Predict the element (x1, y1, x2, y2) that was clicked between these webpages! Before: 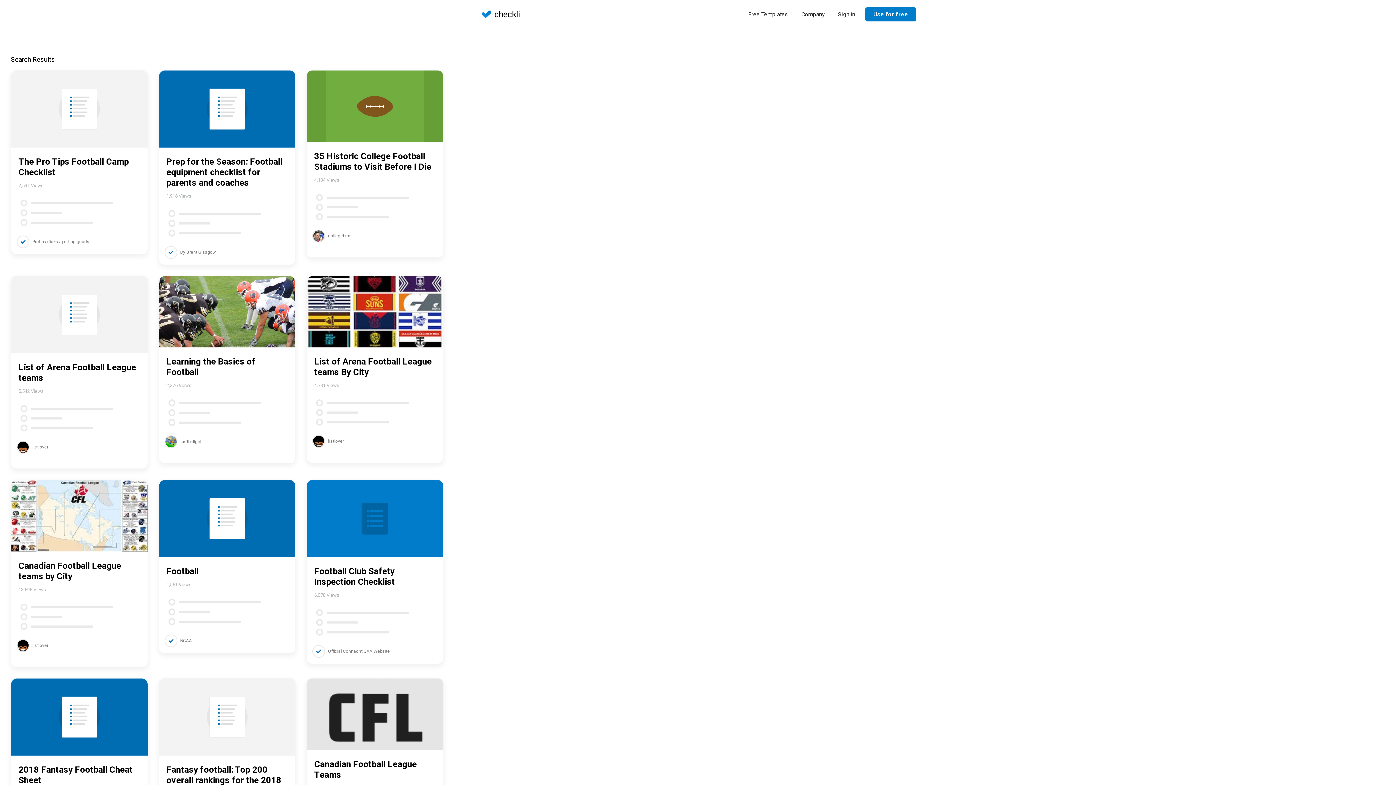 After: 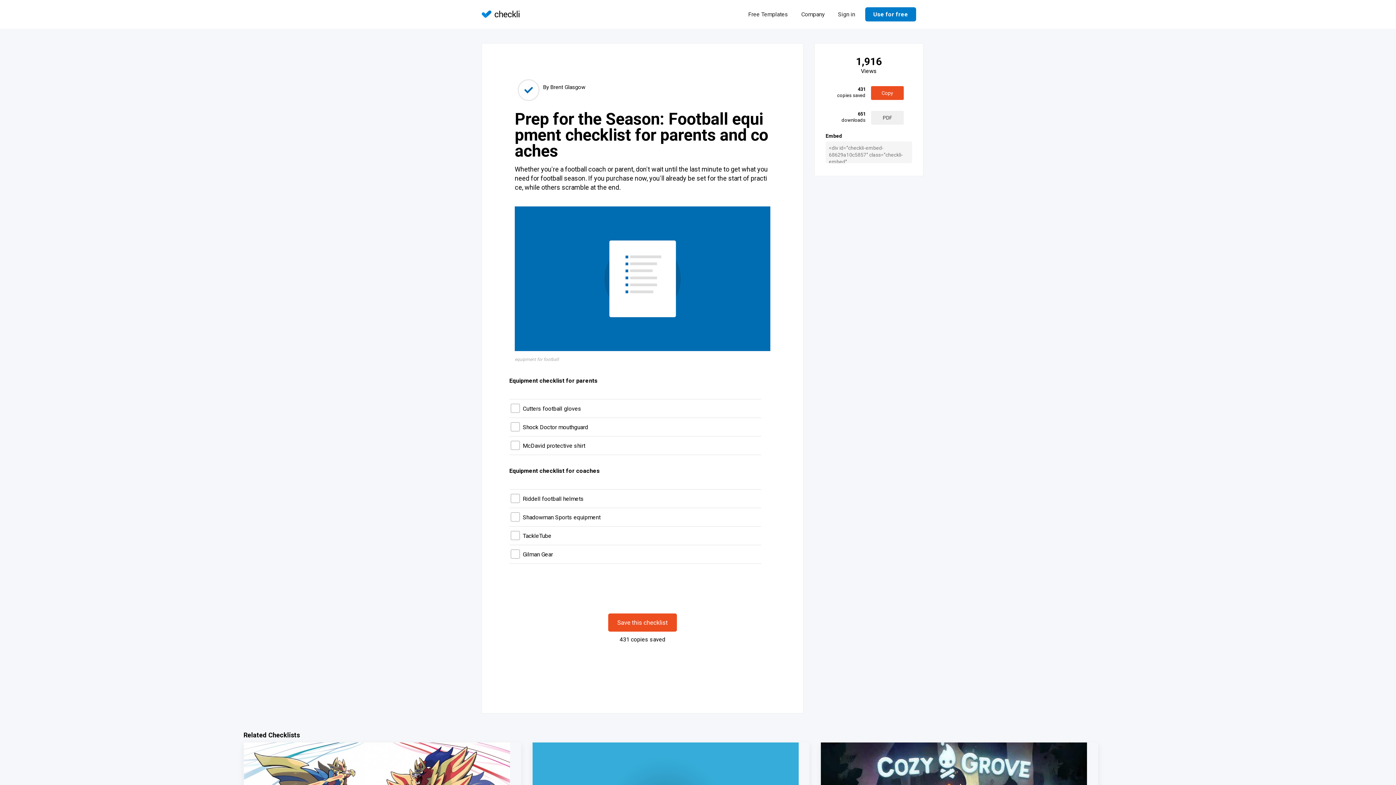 Action: bbox: (159, 70, 295, 147)